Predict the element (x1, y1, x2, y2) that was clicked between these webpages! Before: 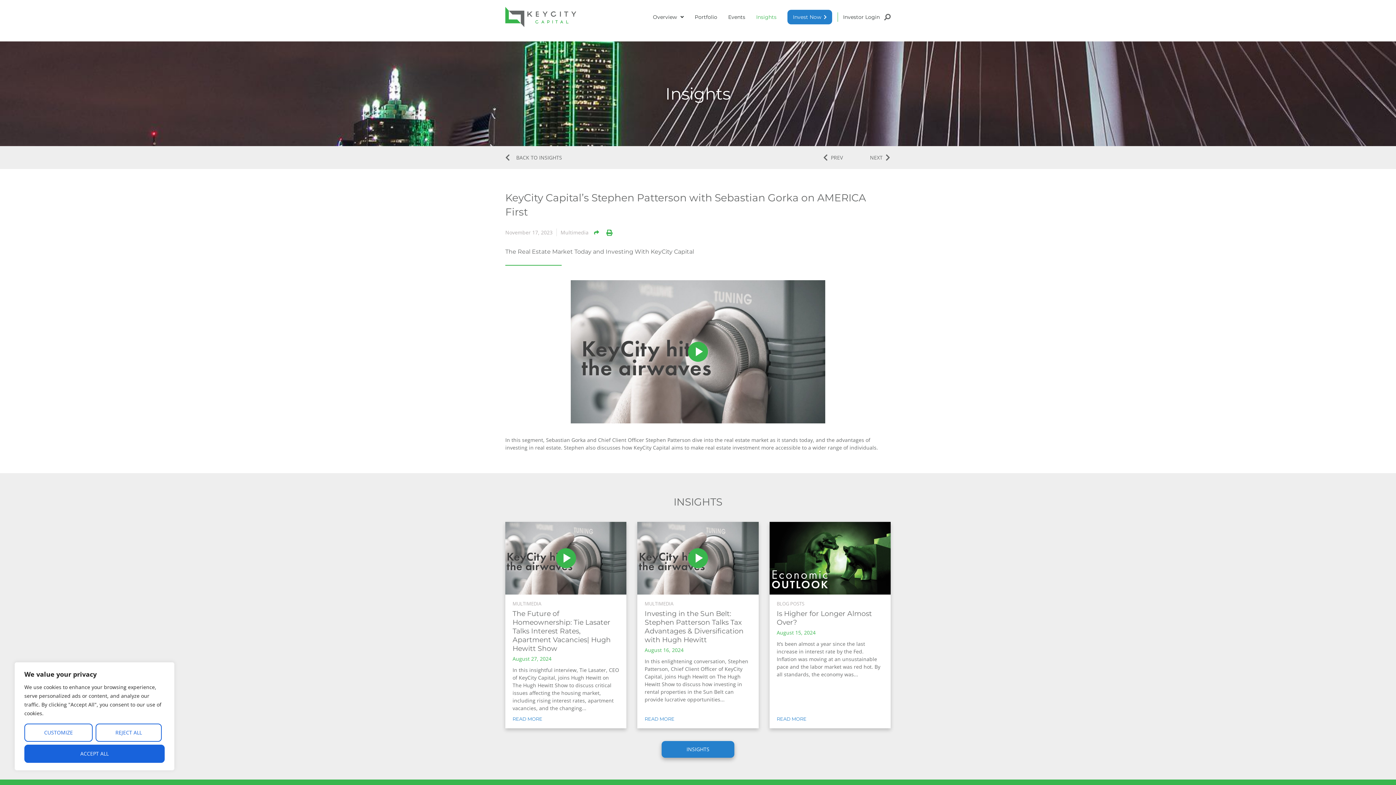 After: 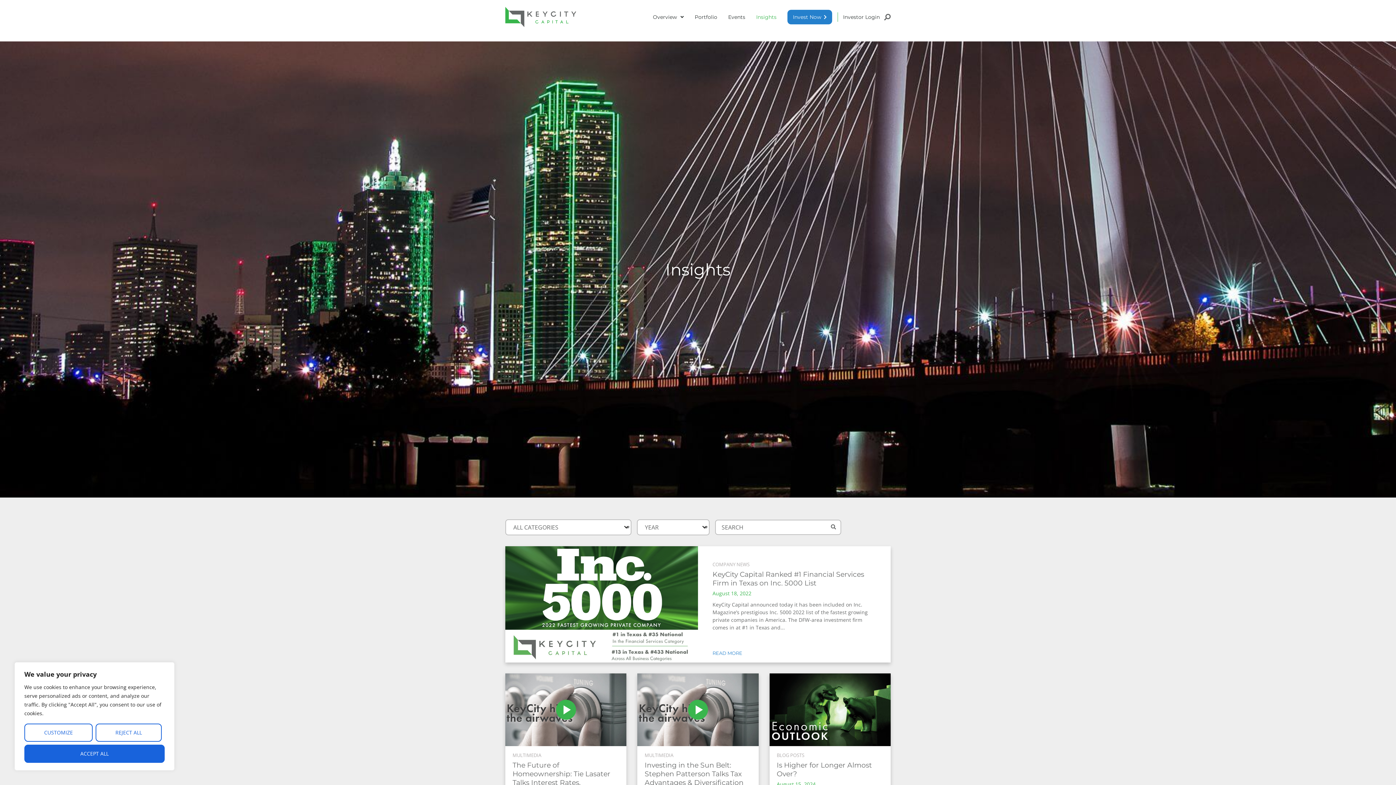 Action: label: BACK TO INSIGHTS bbox: (505, 154, 562, 161)